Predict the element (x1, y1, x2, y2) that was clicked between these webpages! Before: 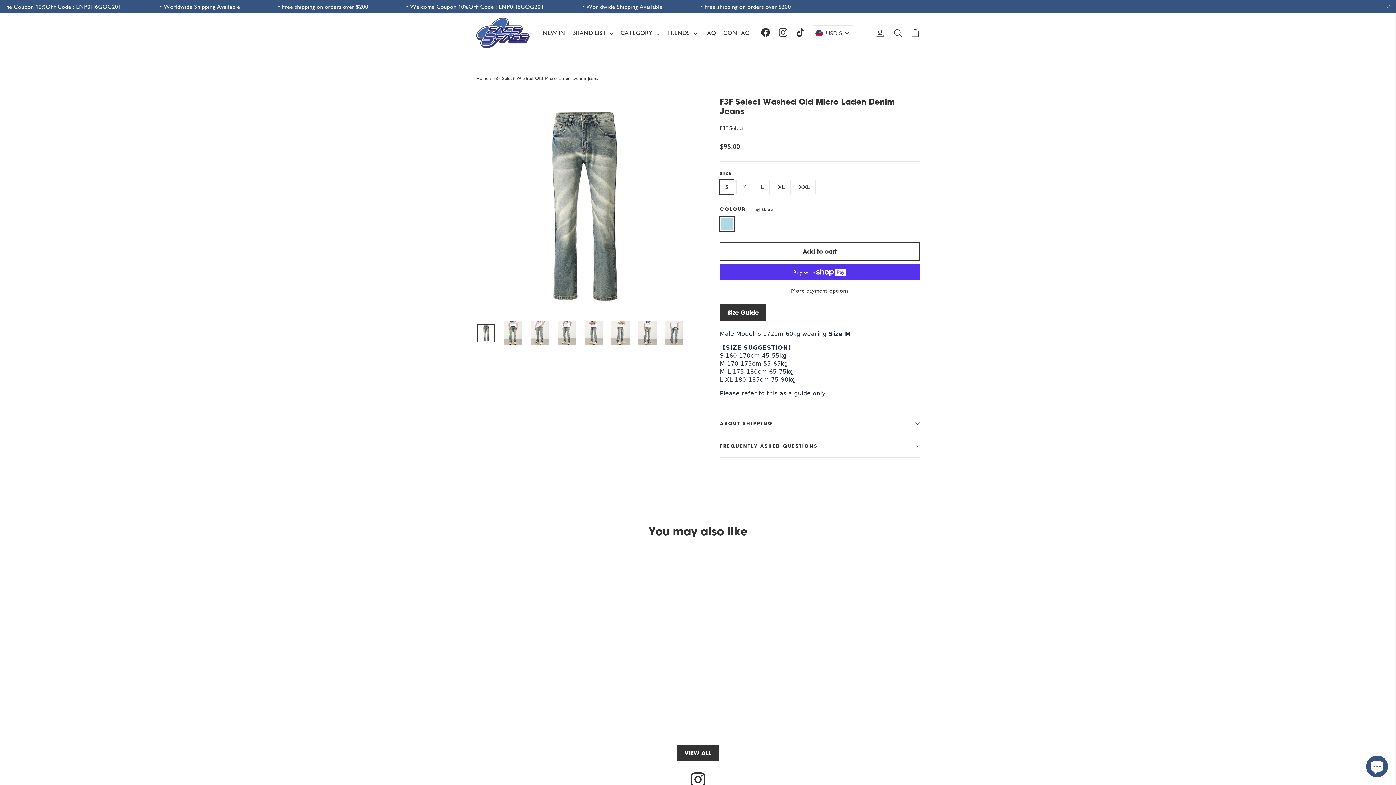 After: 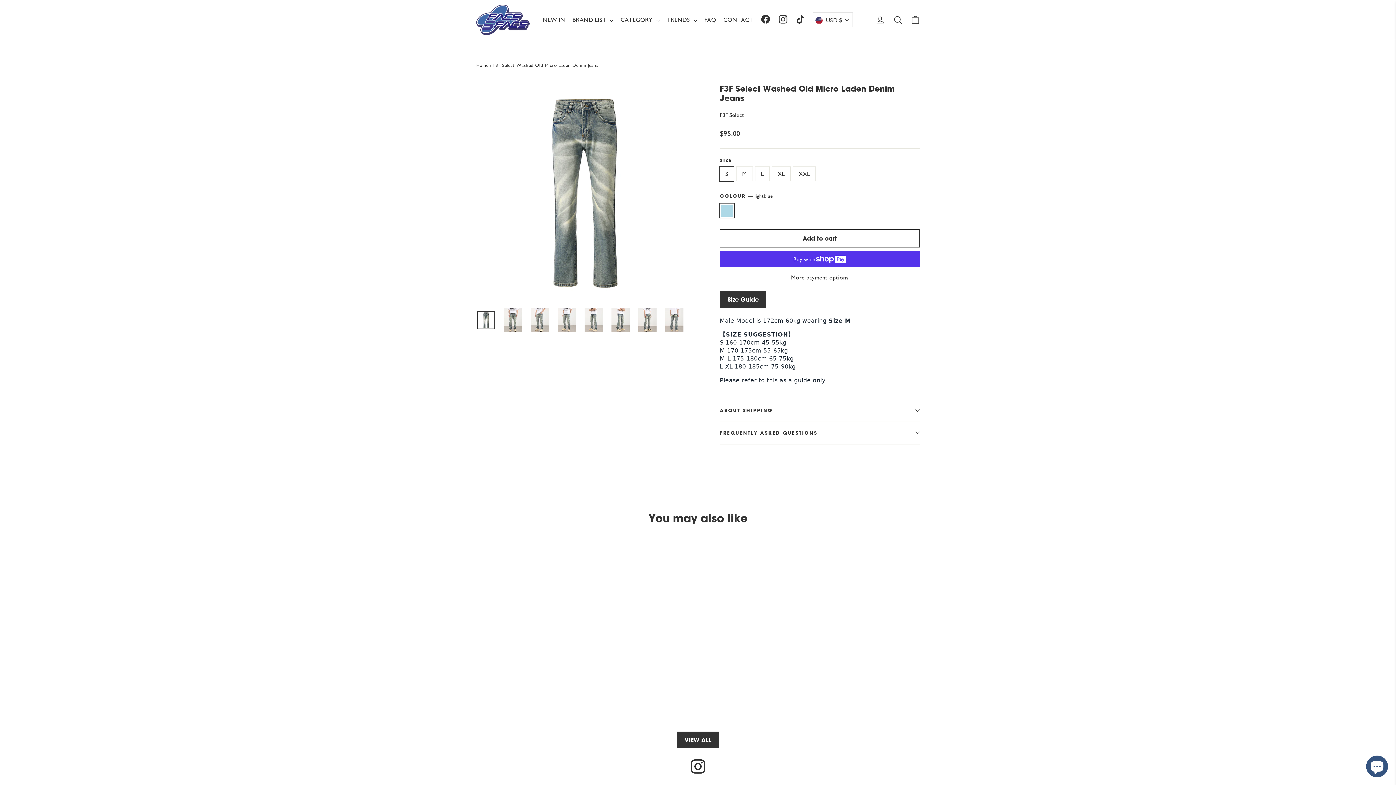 Action: bbox: (1381, 1, 1396, 11) label: "Close"